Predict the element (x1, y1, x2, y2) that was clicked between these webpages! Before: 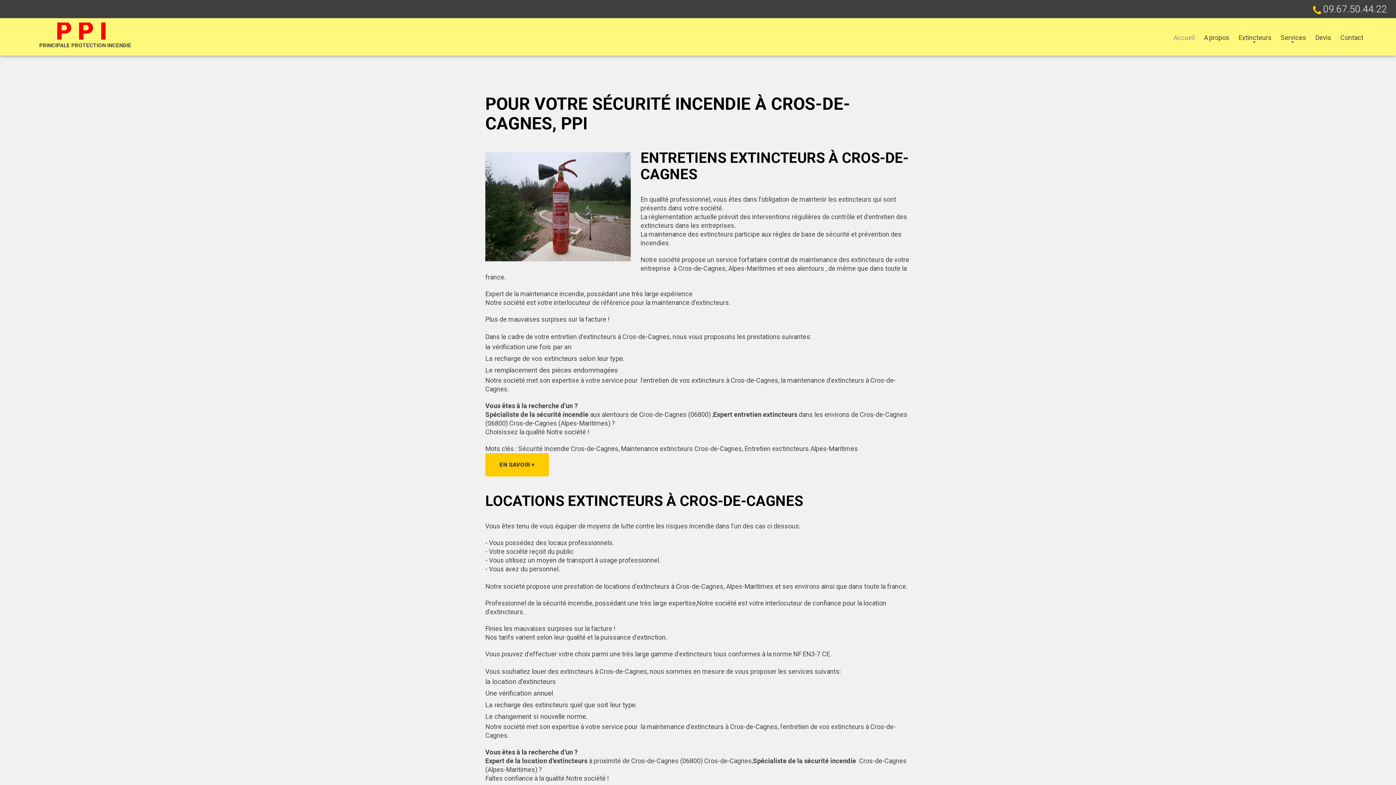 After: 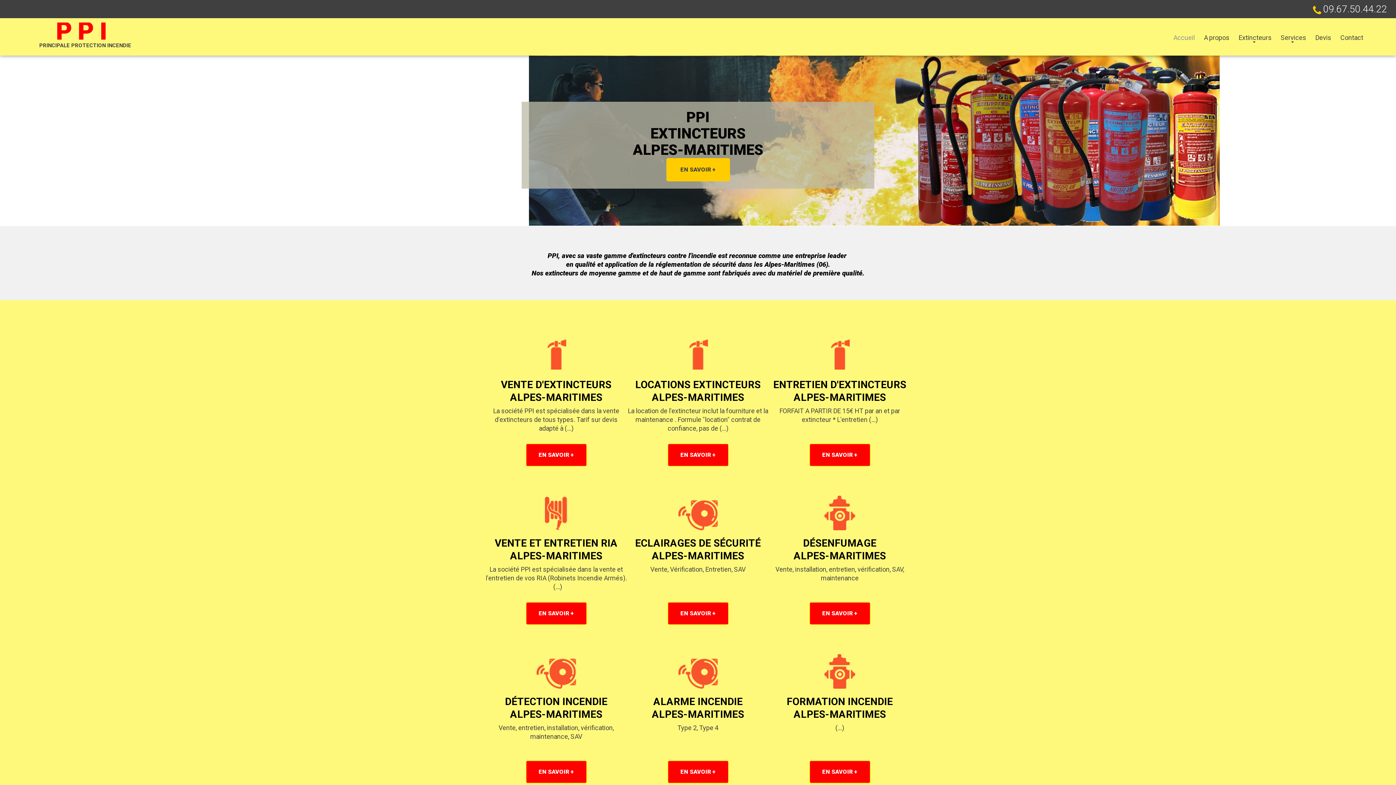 Action: label: Accueil bbox: (1173, 32, 1195, 43)